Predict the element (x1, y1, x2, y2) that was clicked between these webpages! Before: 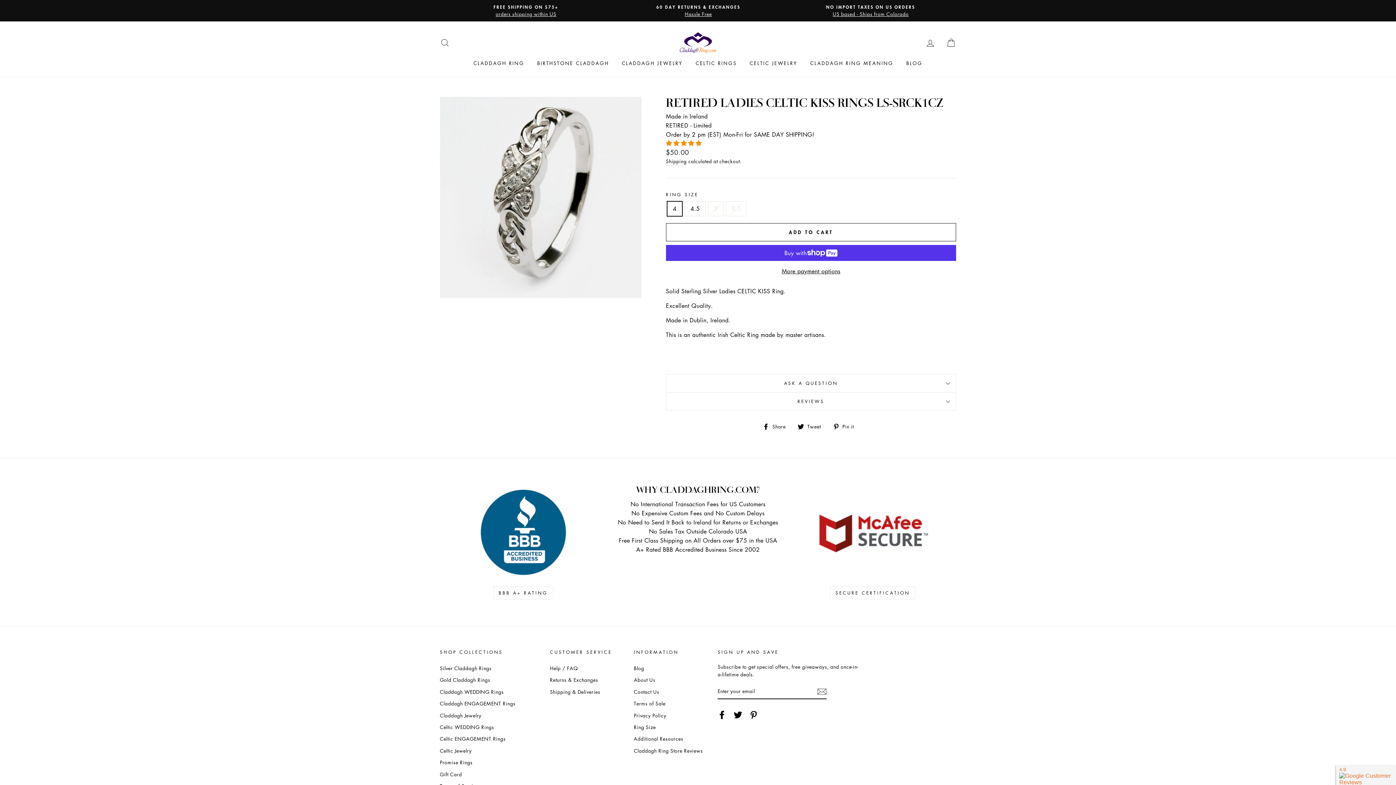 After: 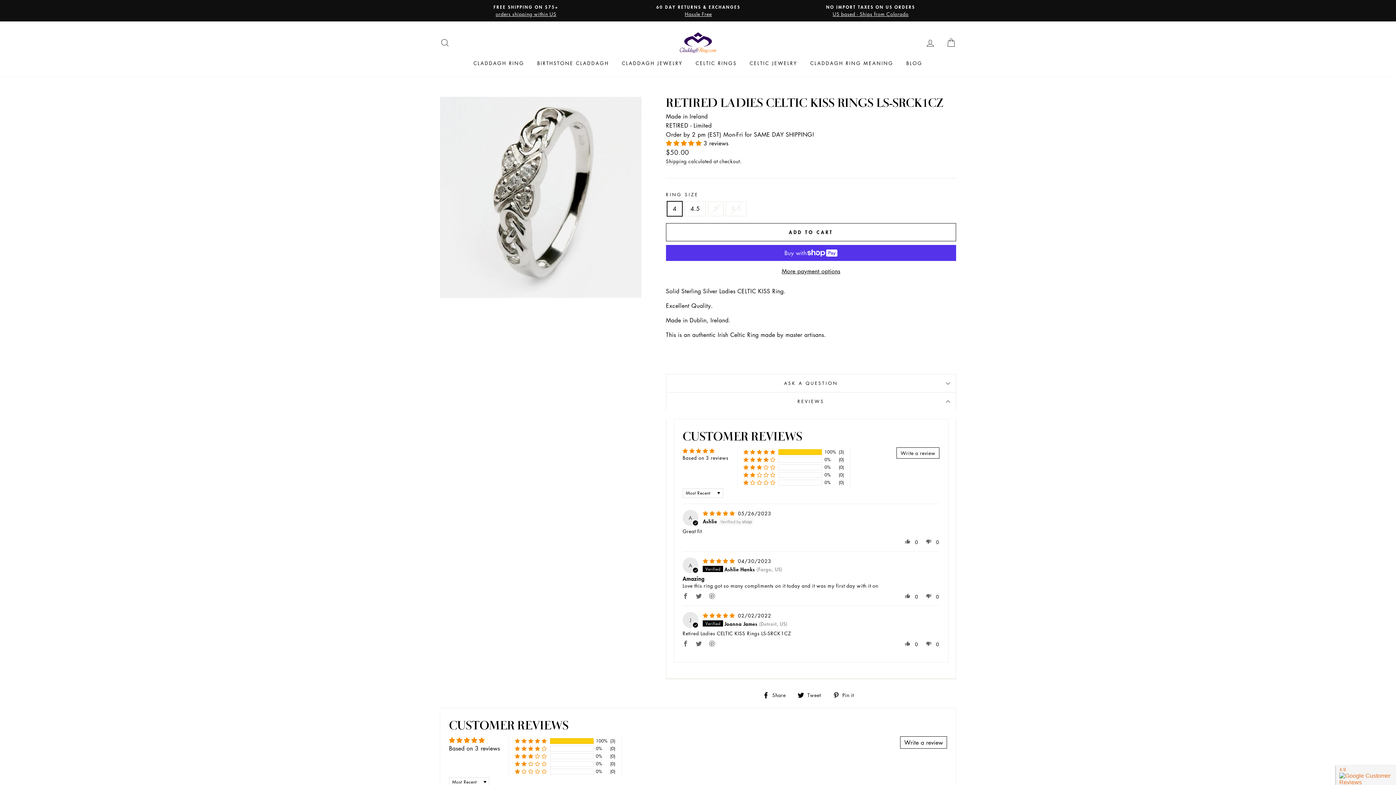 Action: label: REVIEWS bbox: (666, 392, 956, 410)